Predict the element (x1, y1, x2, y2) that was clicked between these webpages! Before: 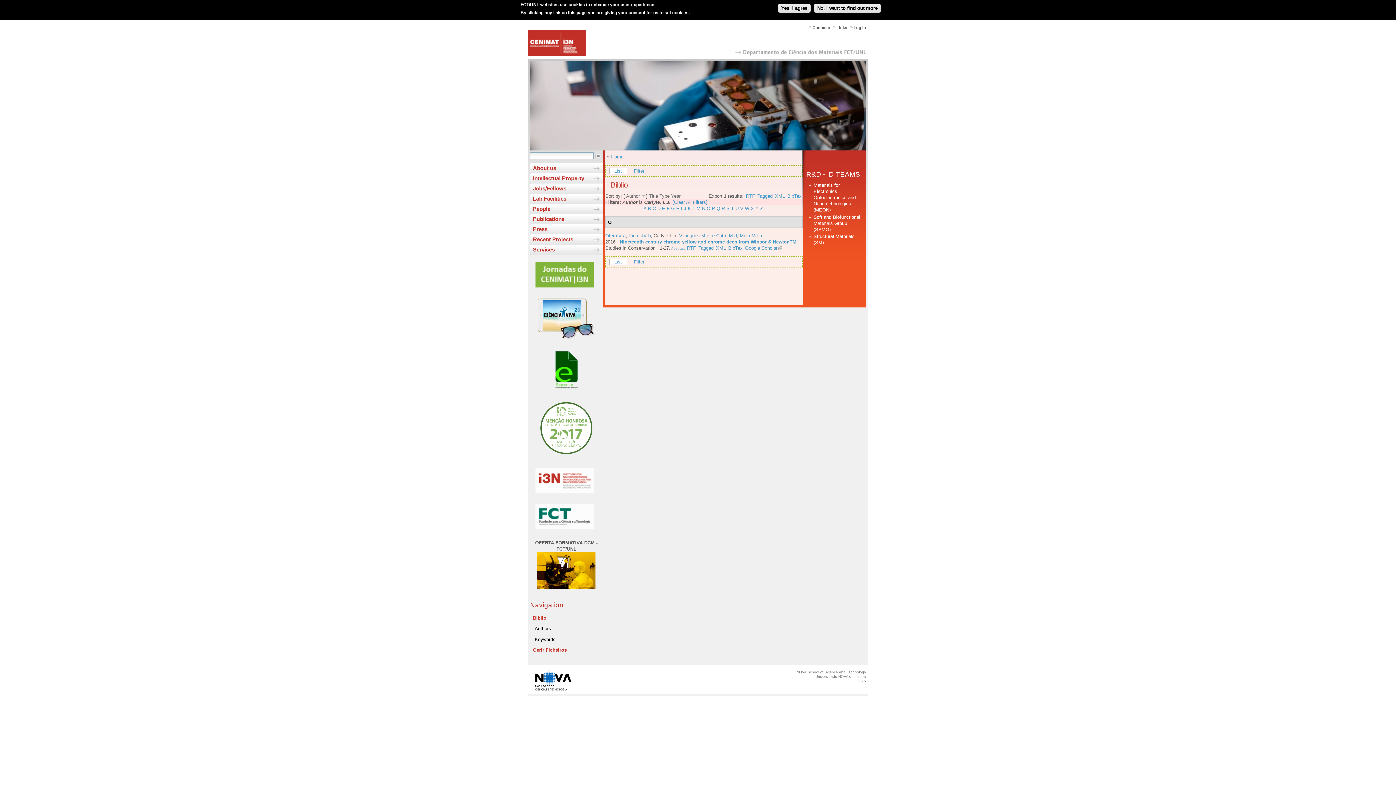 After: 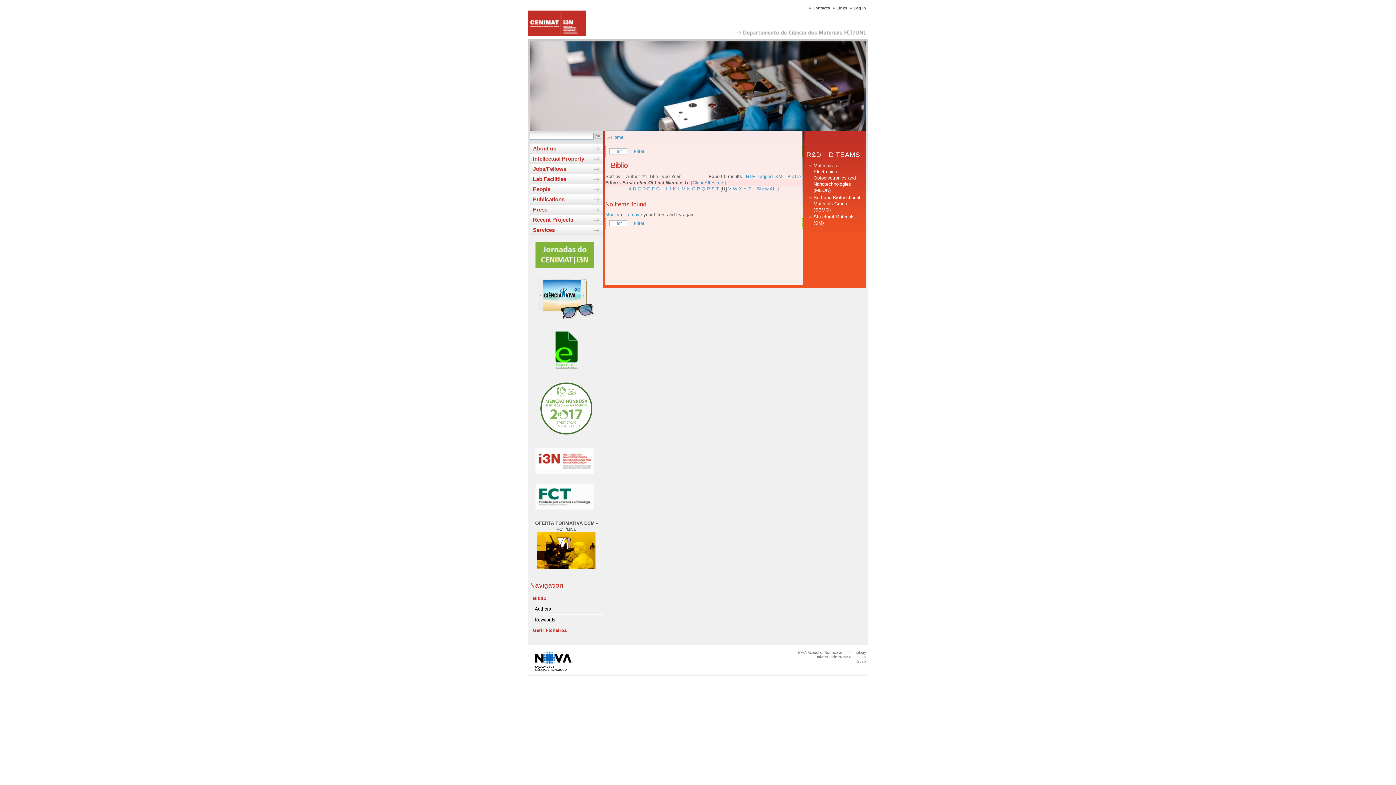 Action: label: U bbox: (735, 205, 738, 211)